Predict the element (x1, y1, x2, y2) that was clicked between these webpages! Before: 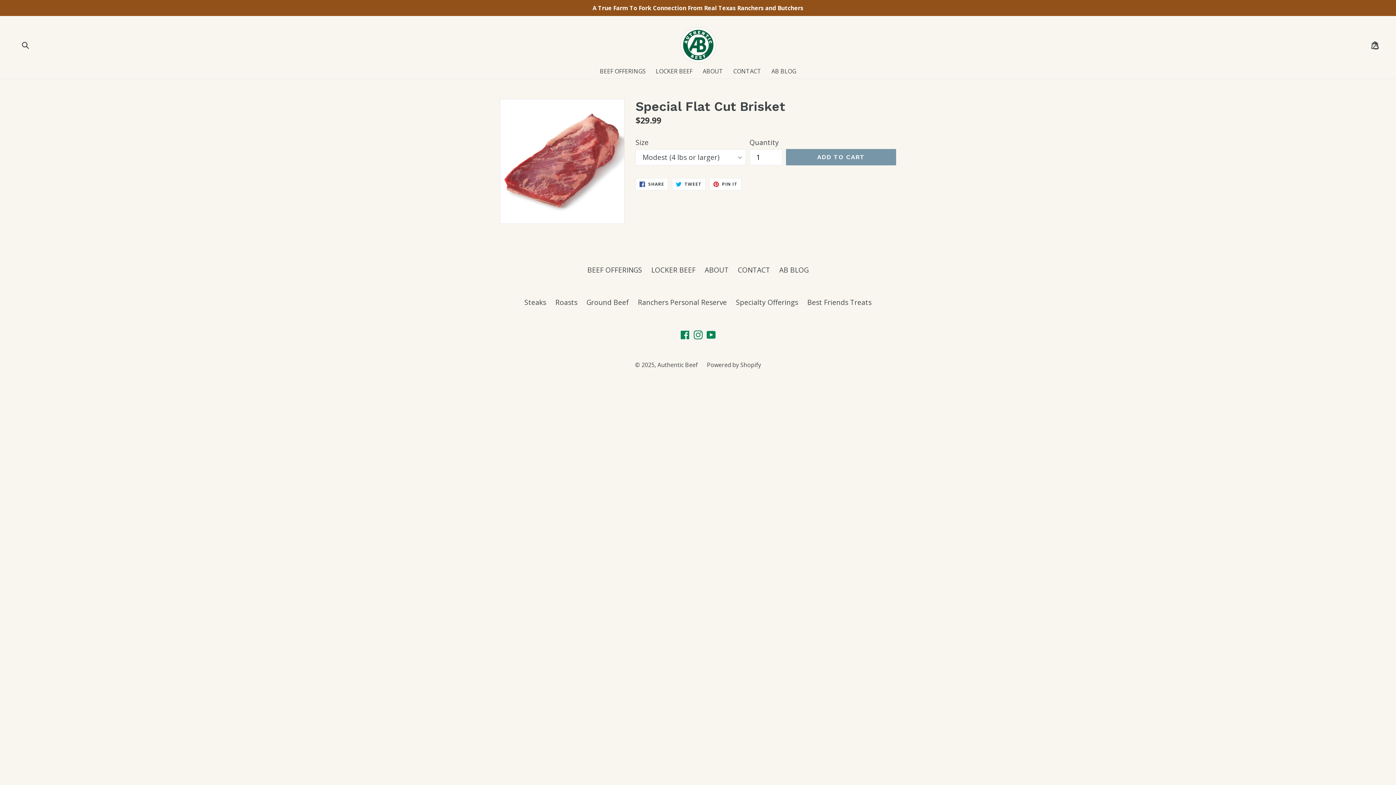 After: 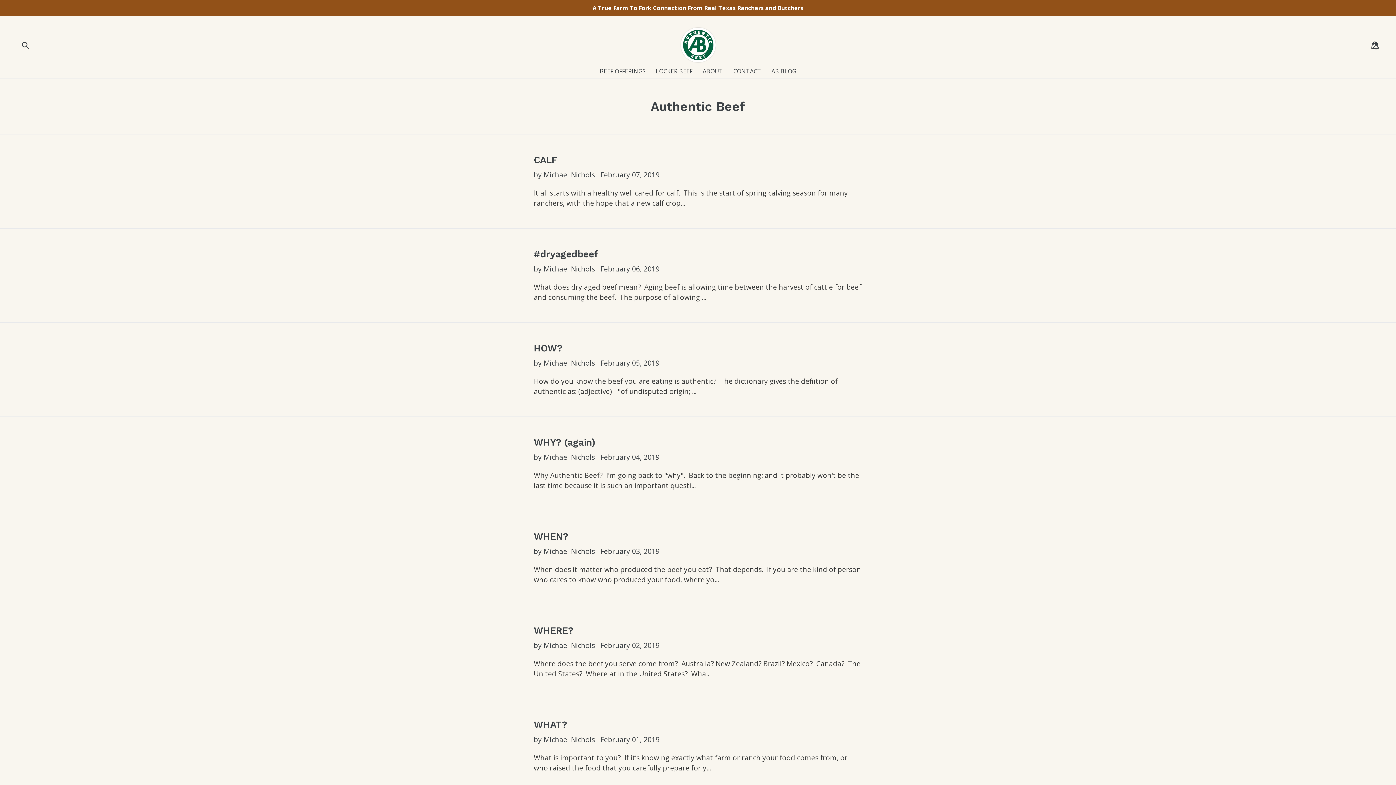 Action: label: AB BLOG bbox: (779, 265, 808, 274)